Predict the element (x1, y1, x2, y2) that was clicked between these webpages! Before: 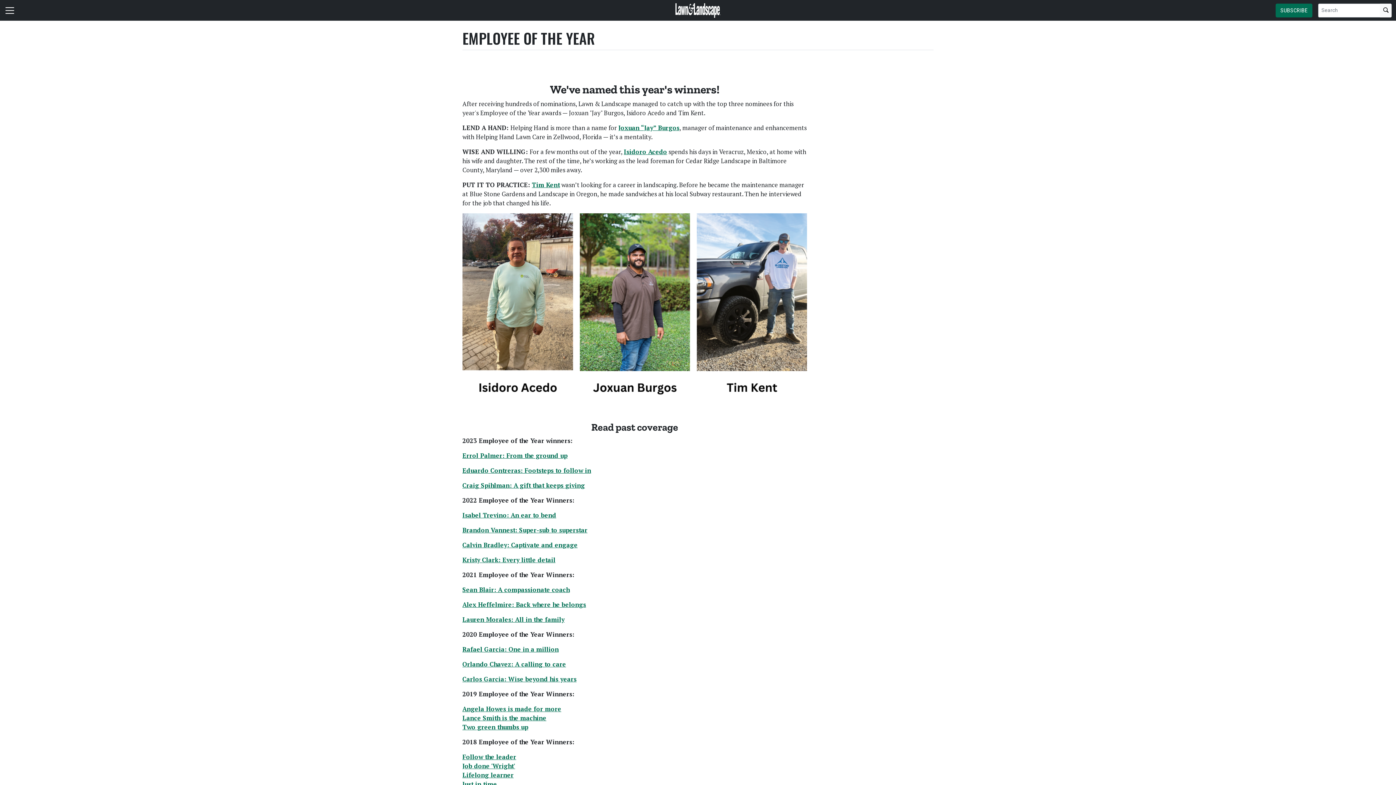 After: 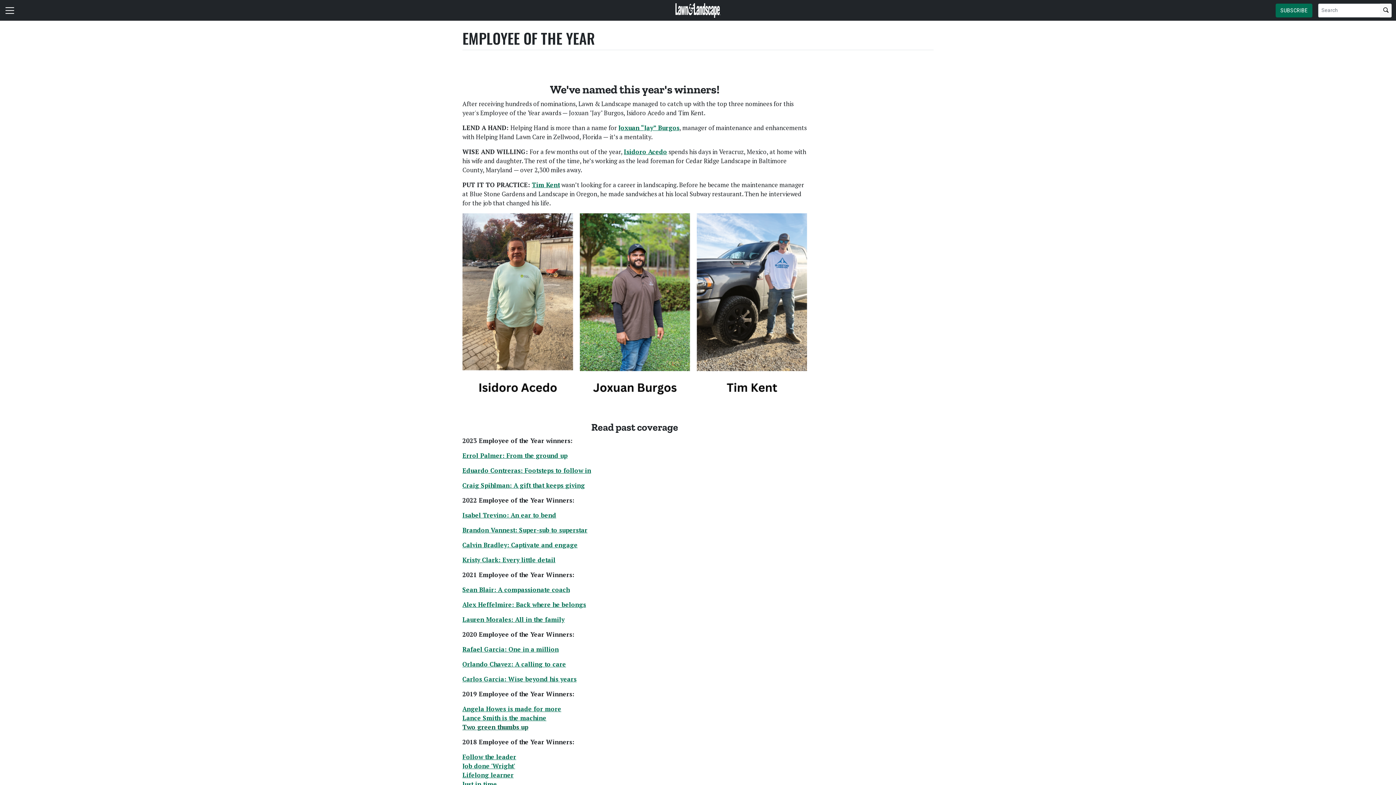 Action: bbox: (462, 723, 528, 731) label: Two green thumbs up